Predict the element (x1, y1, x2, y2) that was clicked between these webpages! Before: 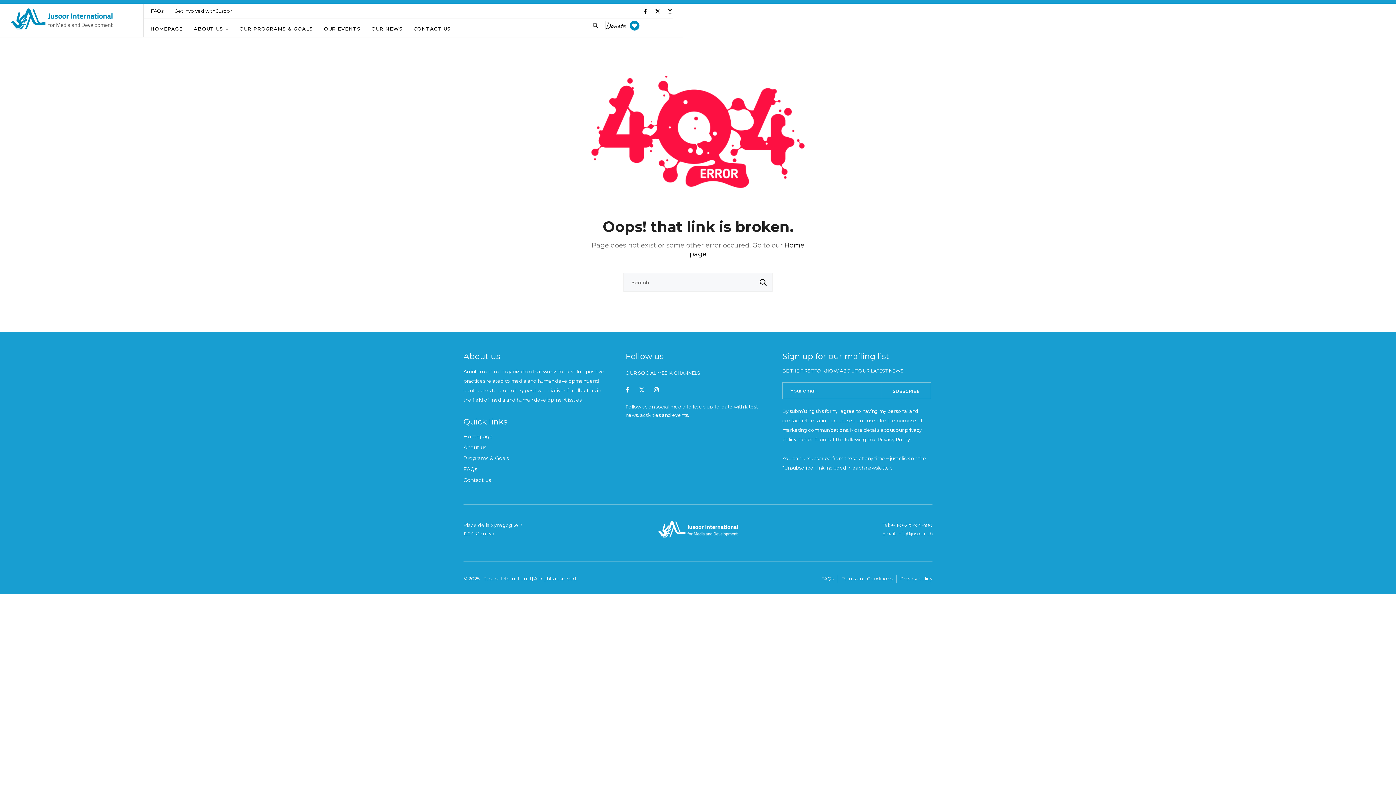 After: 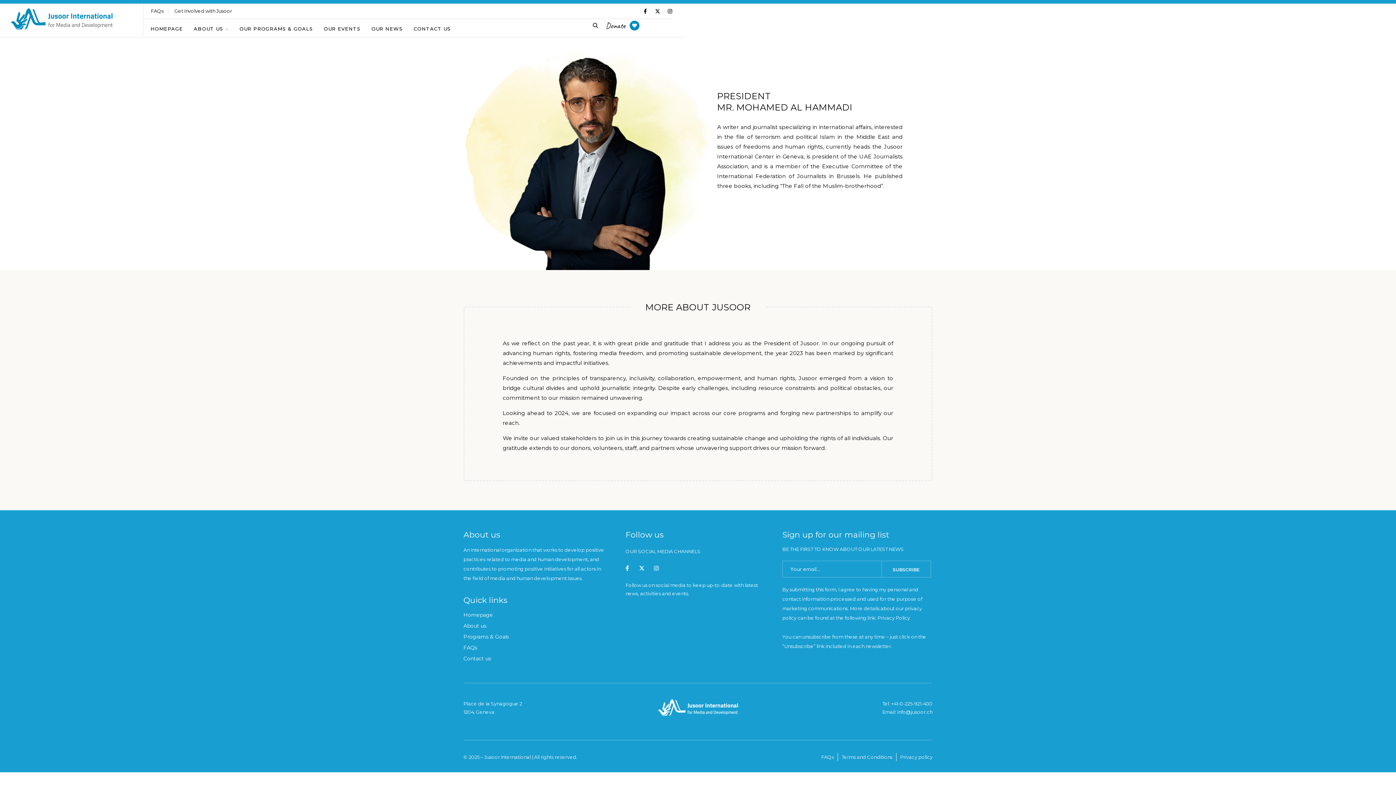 Action: bbox: (463, 443, 607, 451) label: About us